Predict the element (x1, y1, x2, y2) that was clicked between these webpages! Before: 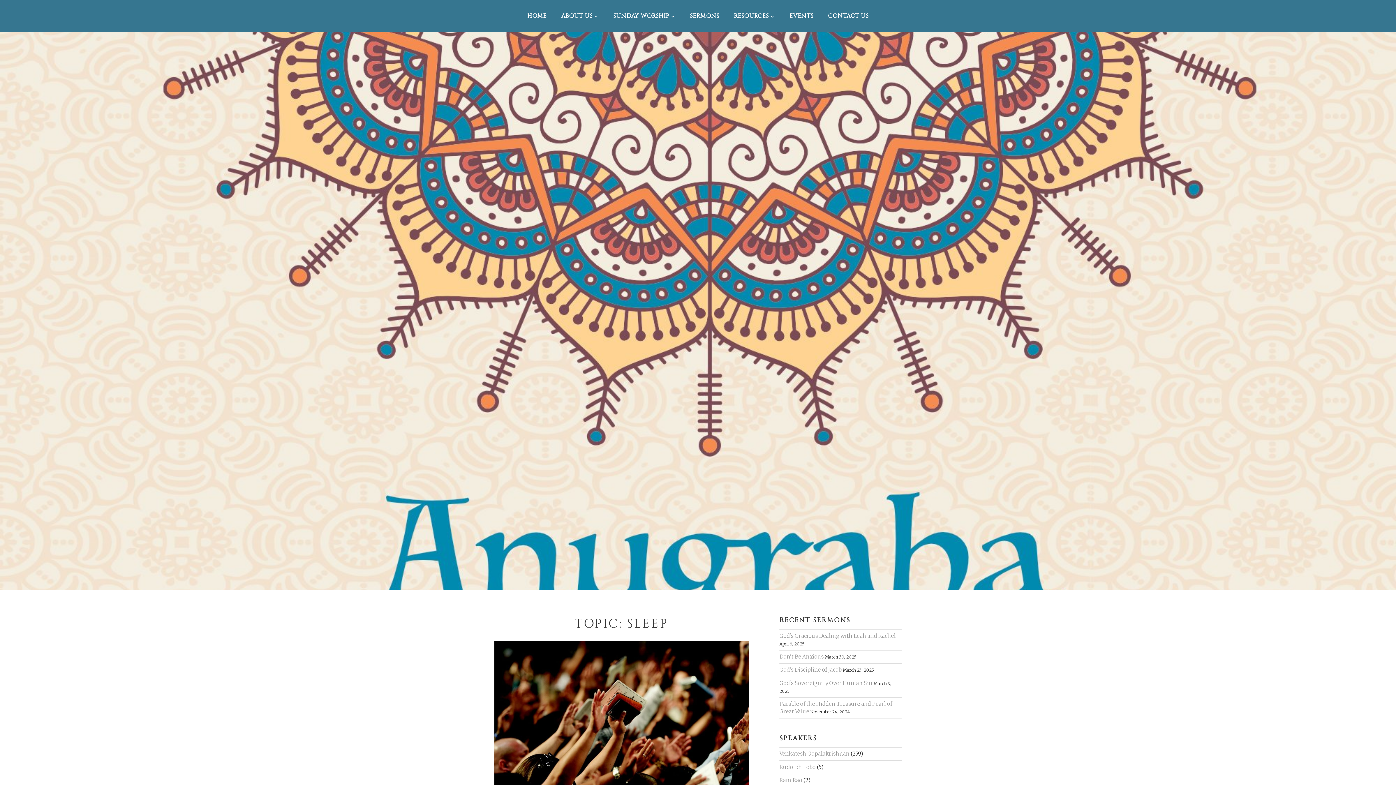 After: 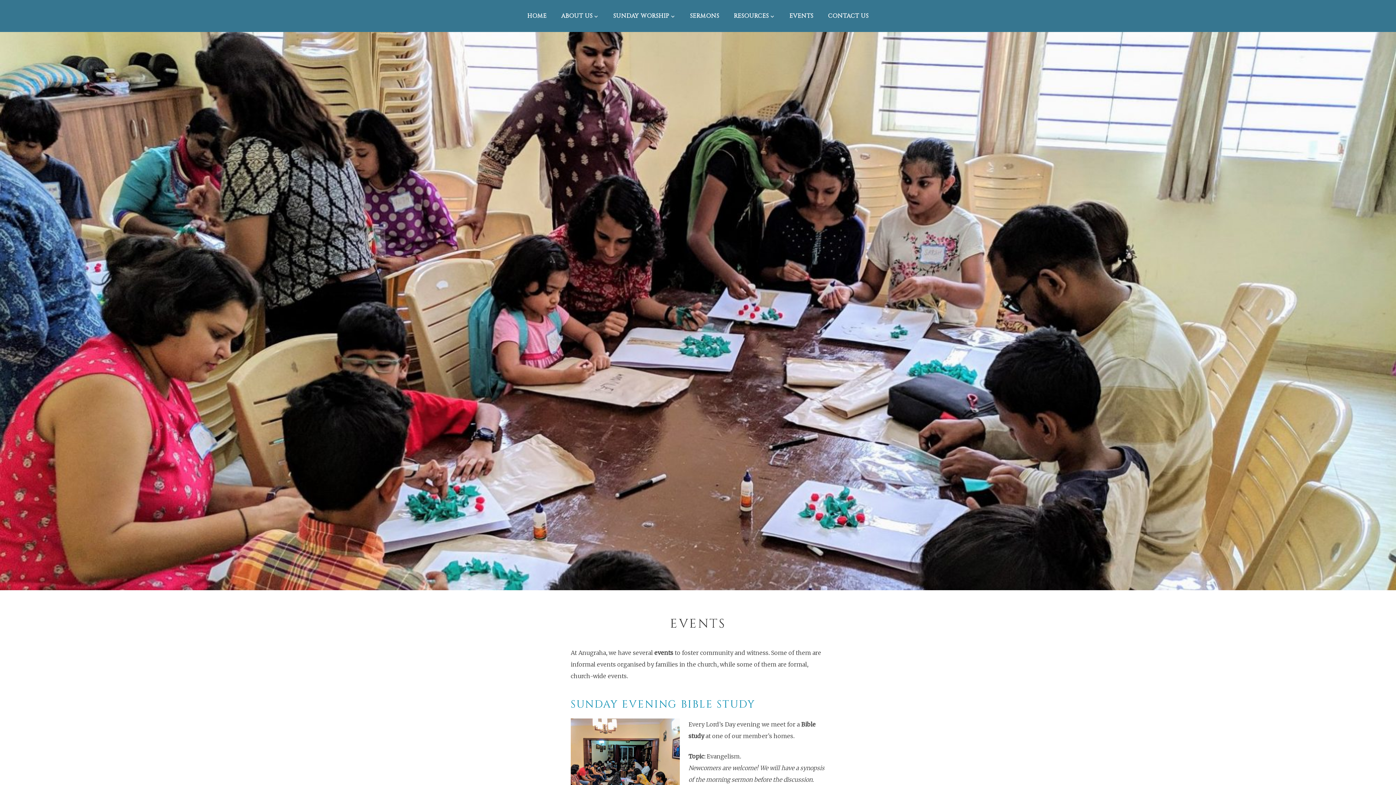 Action: bbox: (782, 5, 820, 26) label: EVENTS